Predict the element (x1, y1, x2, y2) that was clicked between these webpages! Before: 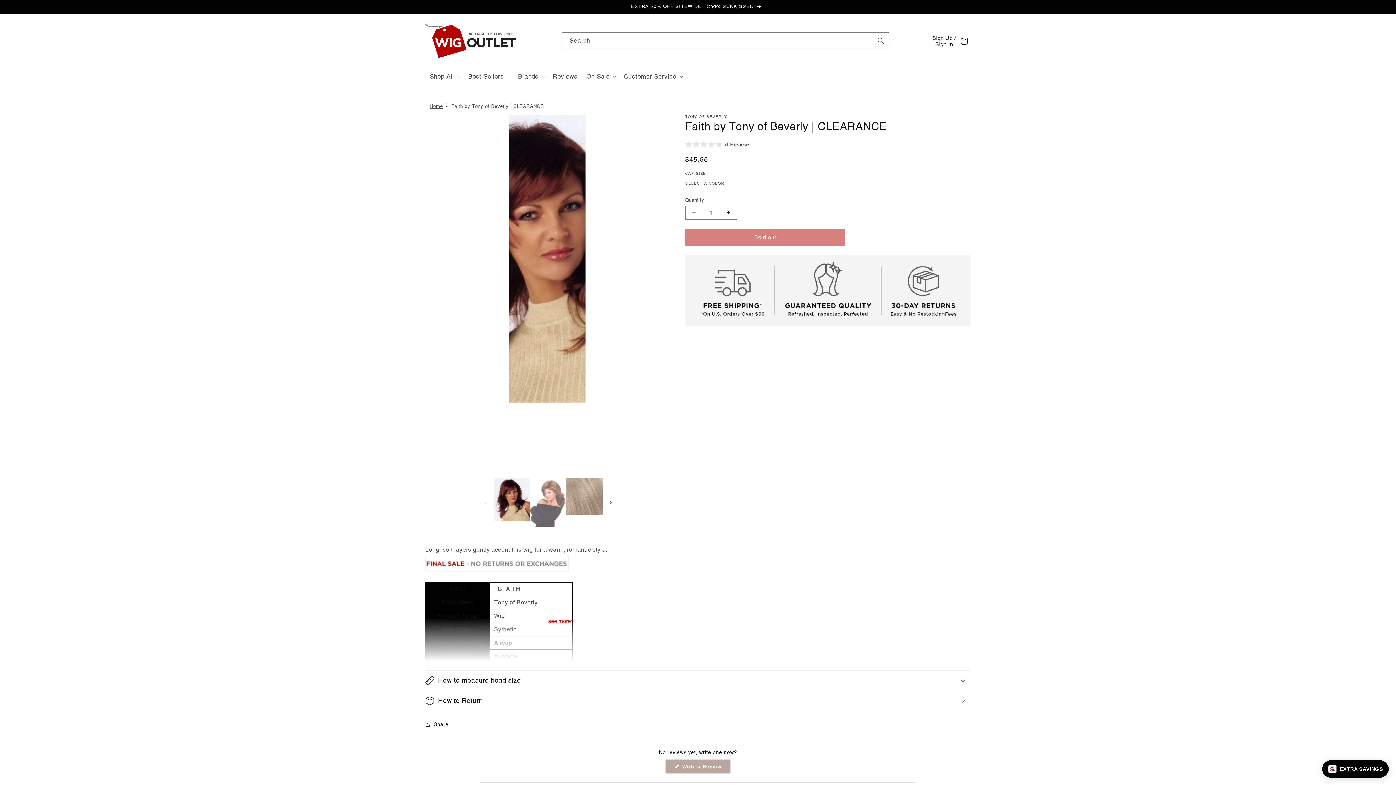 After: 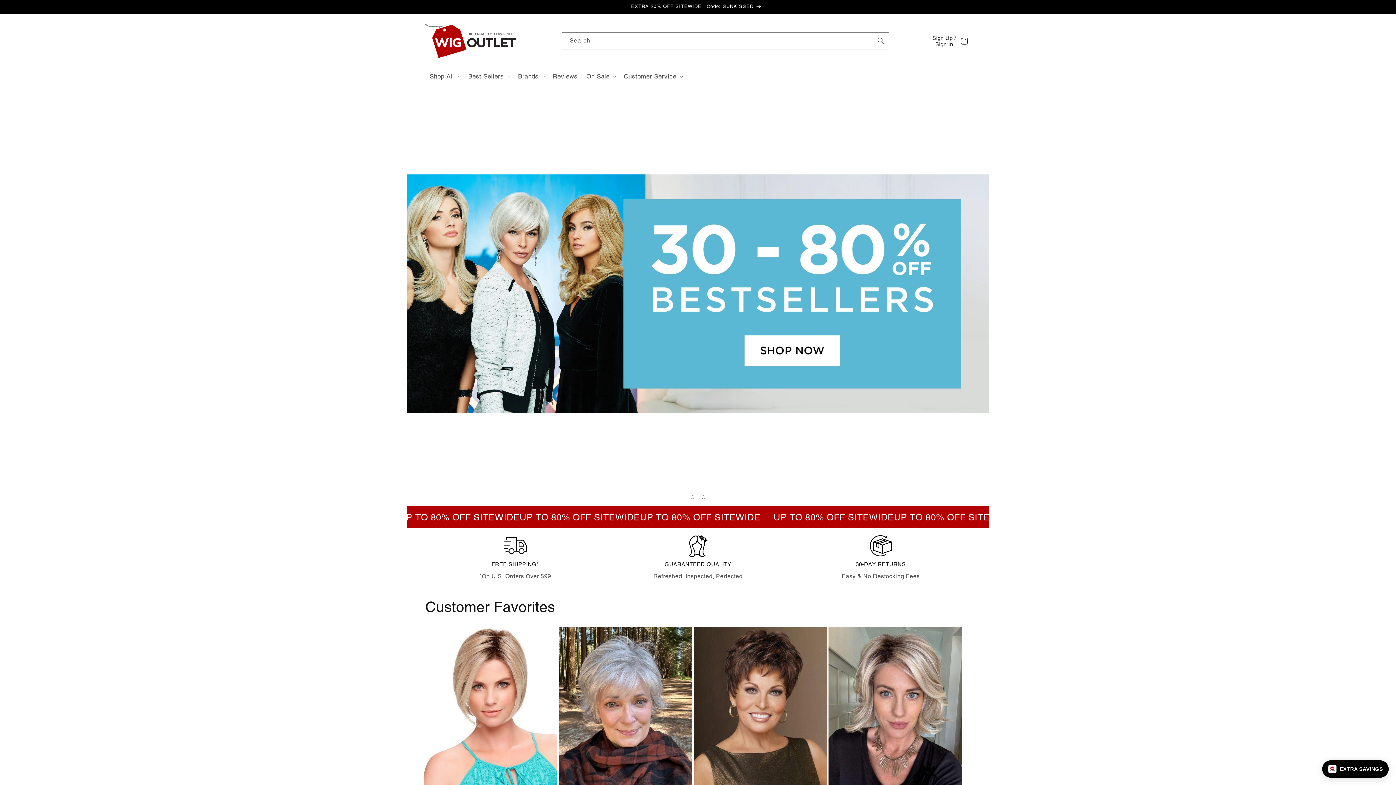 Action: label: Home bbox: (429, 103, 443, 109)